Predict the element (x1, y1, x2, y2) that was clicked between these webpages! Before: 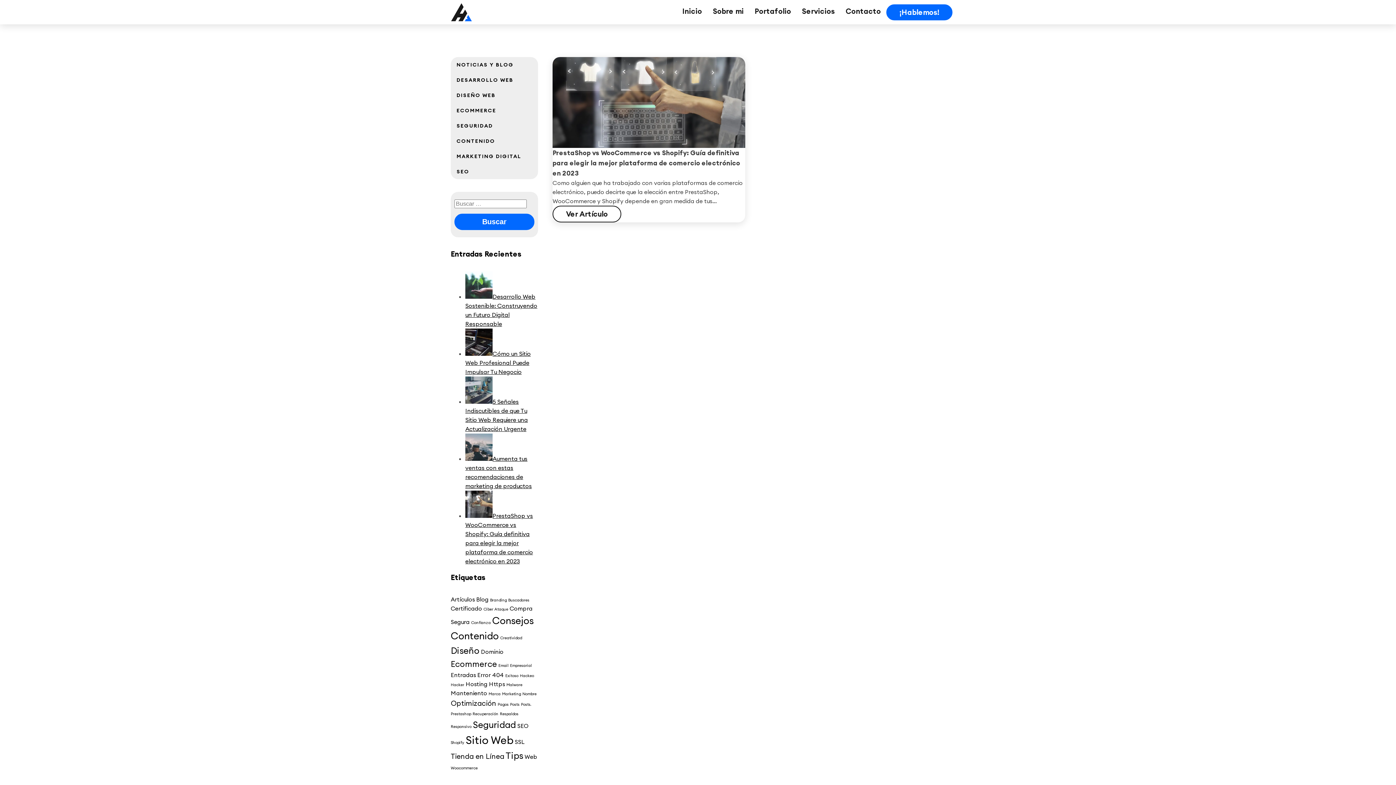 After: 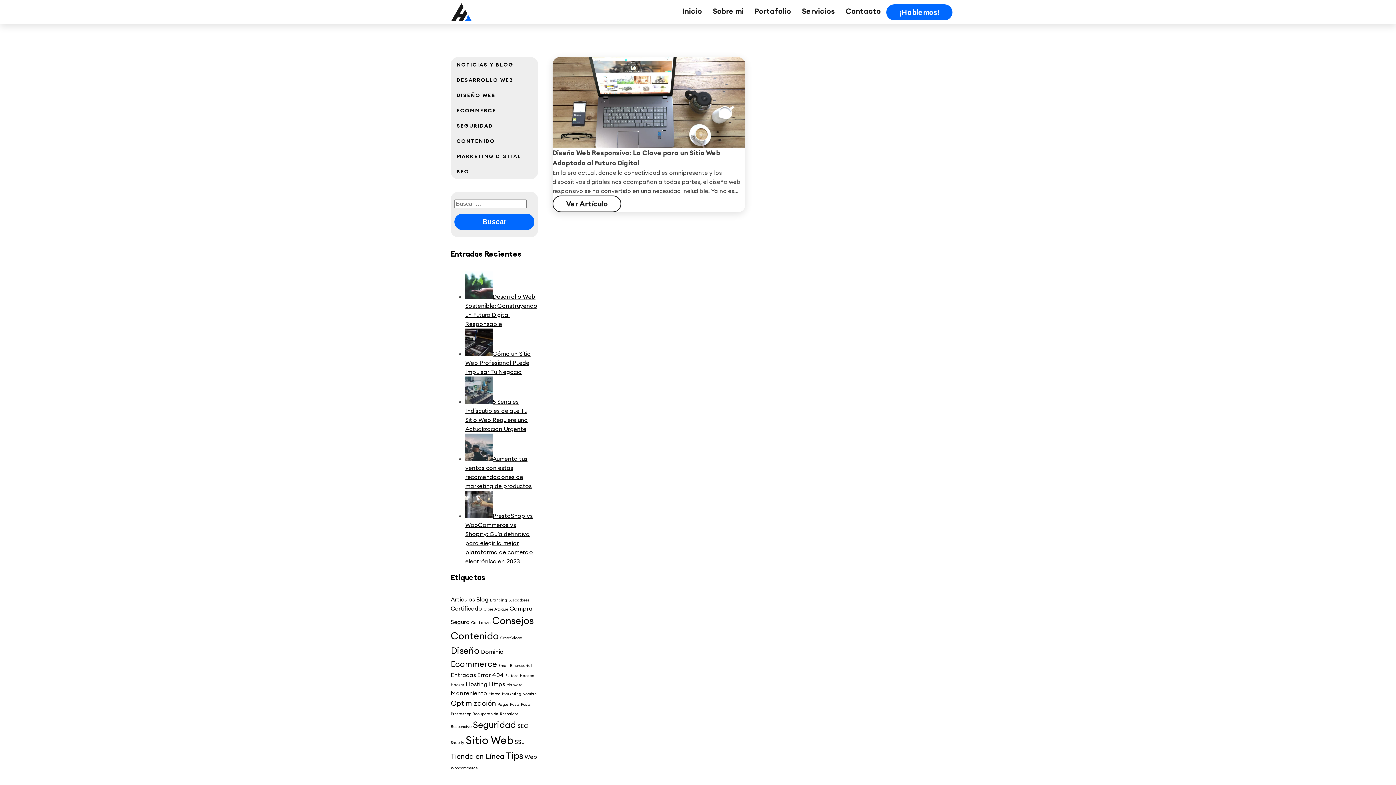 Action: bbox: (450, 724, 471, 729) label: Responsivo (1 elemento)